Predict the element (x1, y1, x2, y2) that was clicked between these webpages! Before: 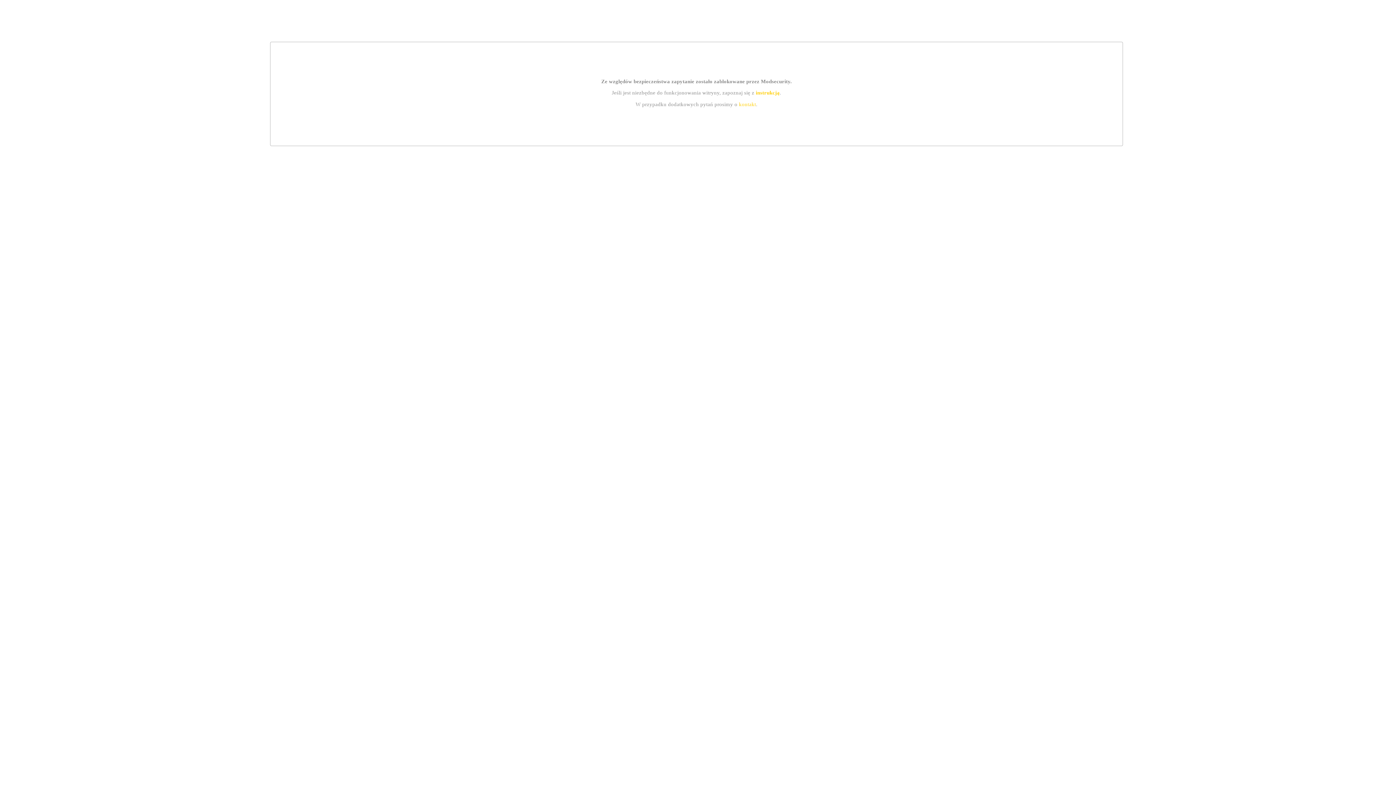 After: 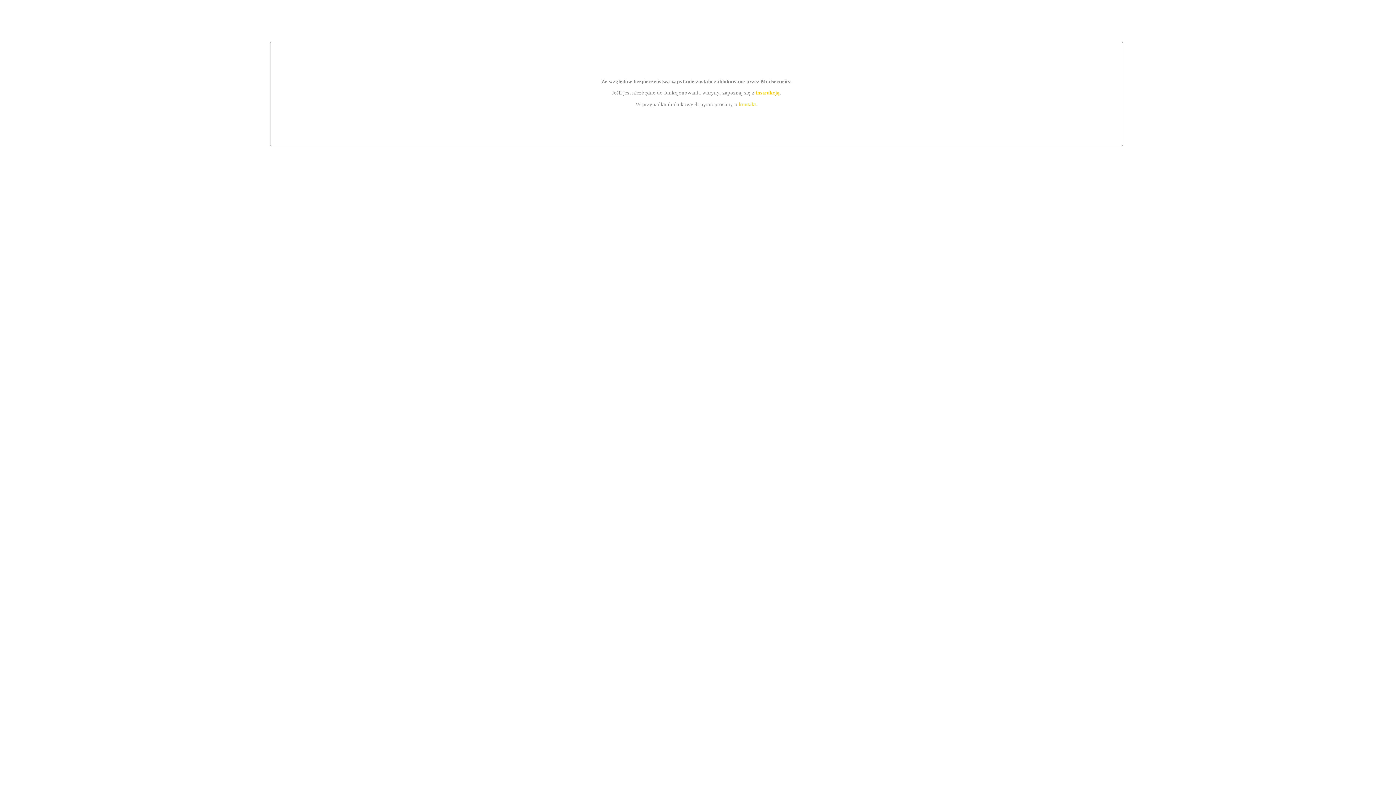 Action: bbox: (739, 101, 756, 107) label: kontakt